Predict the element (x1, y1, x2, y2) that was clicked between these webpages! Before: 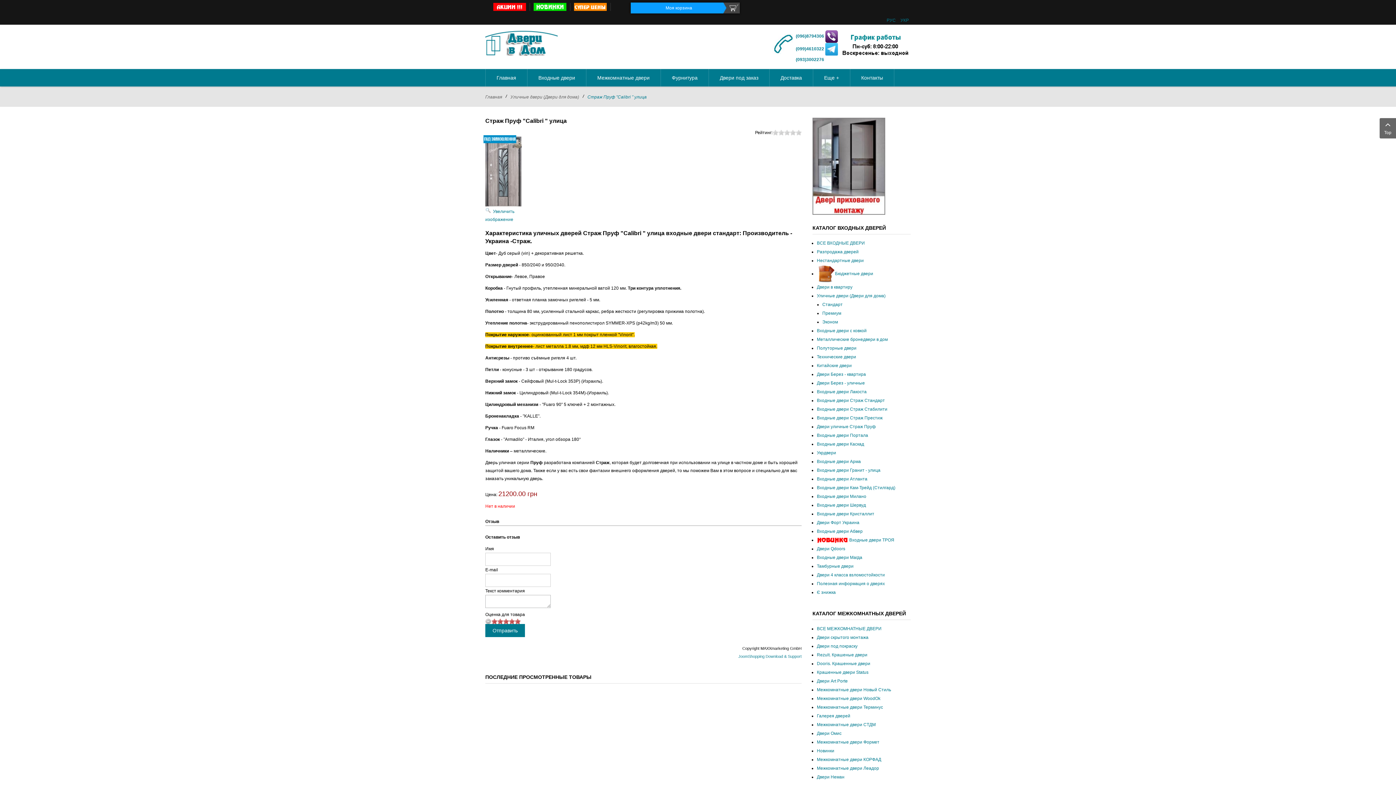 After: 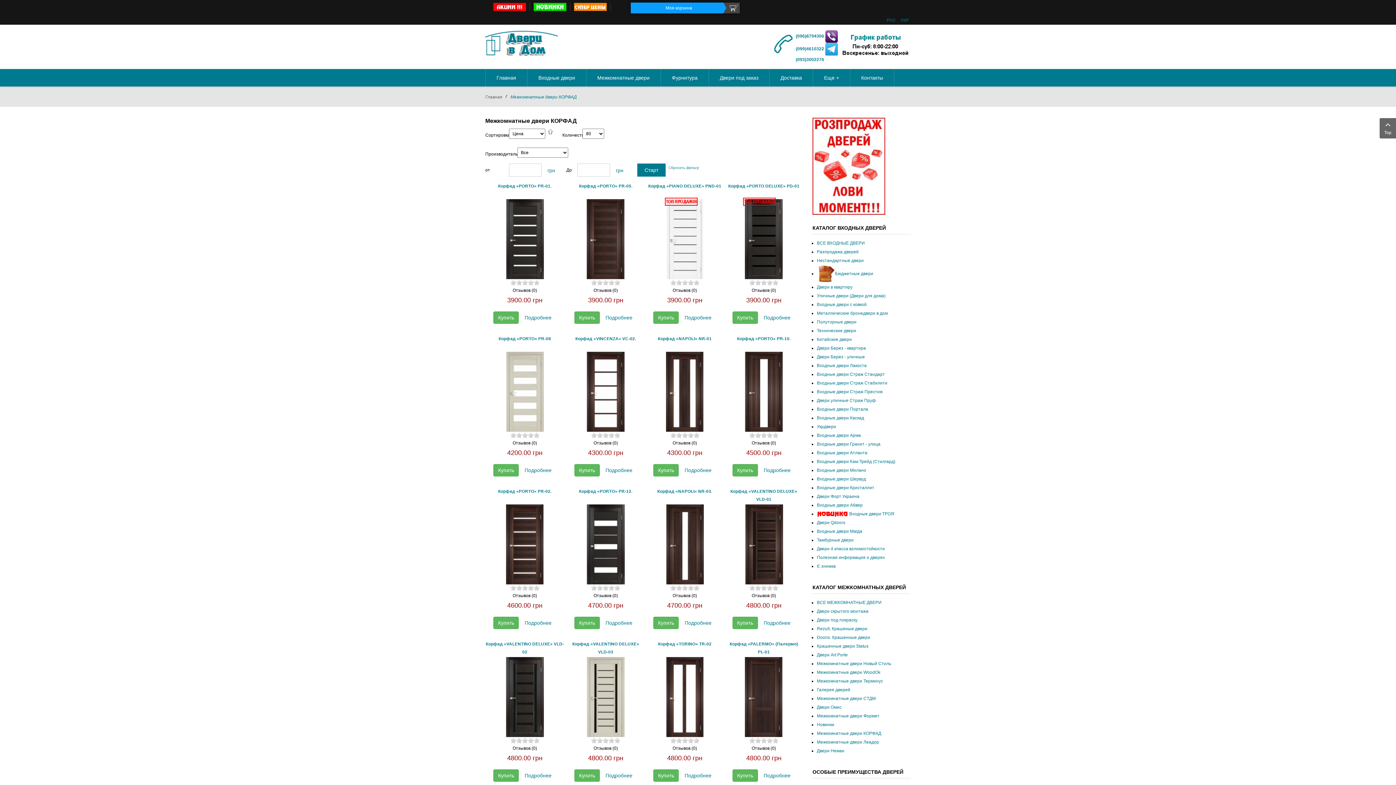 Action: label: Межкомнатные двери КОРФАД bbox: (817, 757, 881, 762)